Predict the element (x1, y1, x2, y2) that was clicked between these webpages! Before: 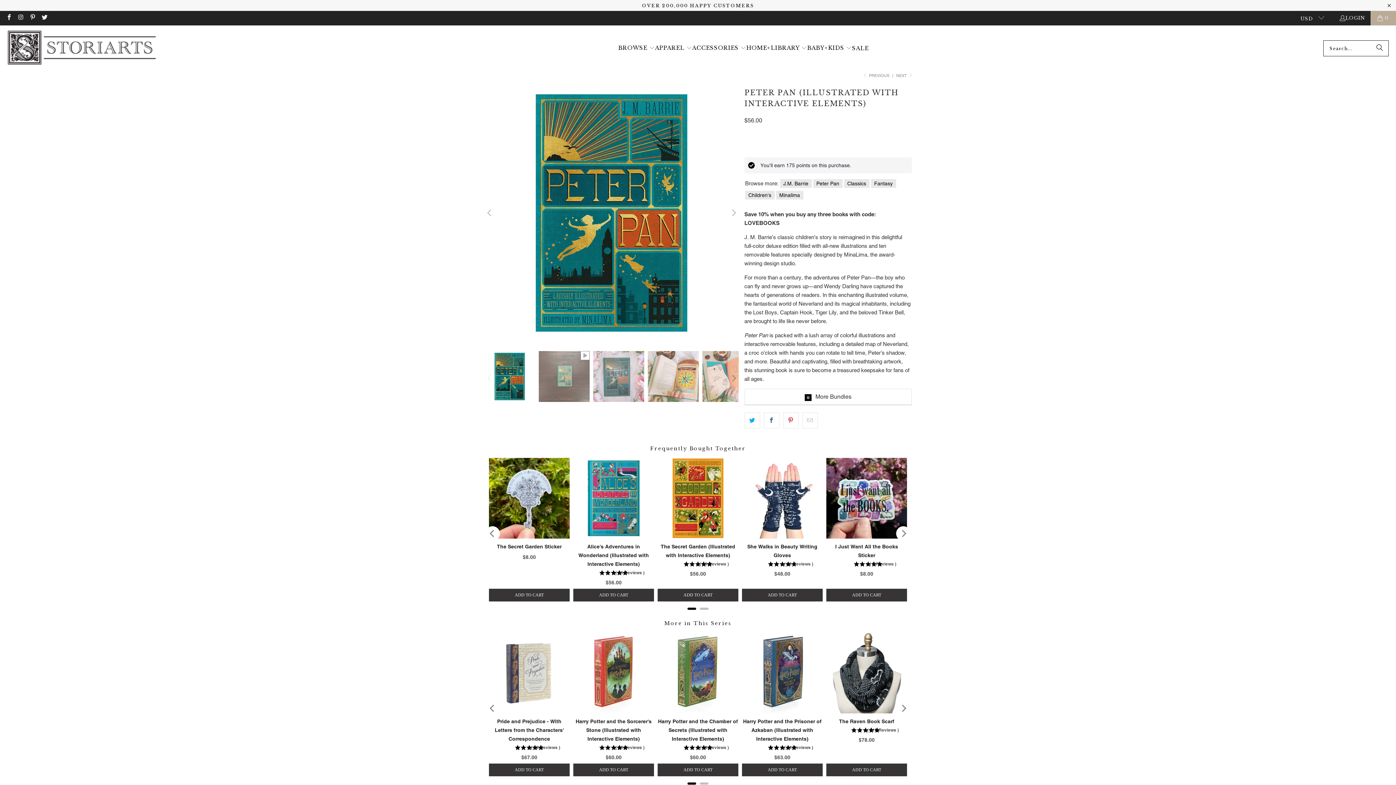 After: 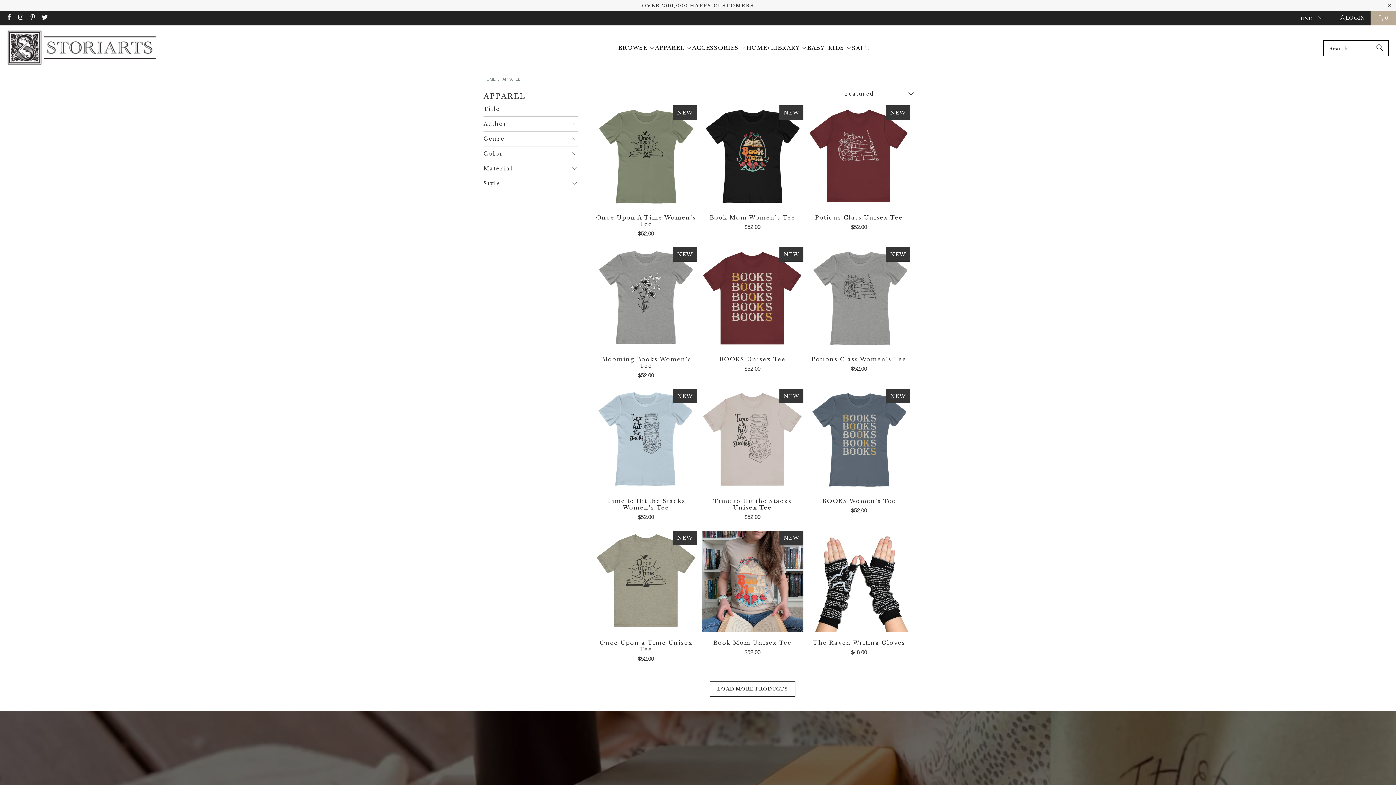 Action: label: APPAREL  bbox: (655, 39, 692, 57)